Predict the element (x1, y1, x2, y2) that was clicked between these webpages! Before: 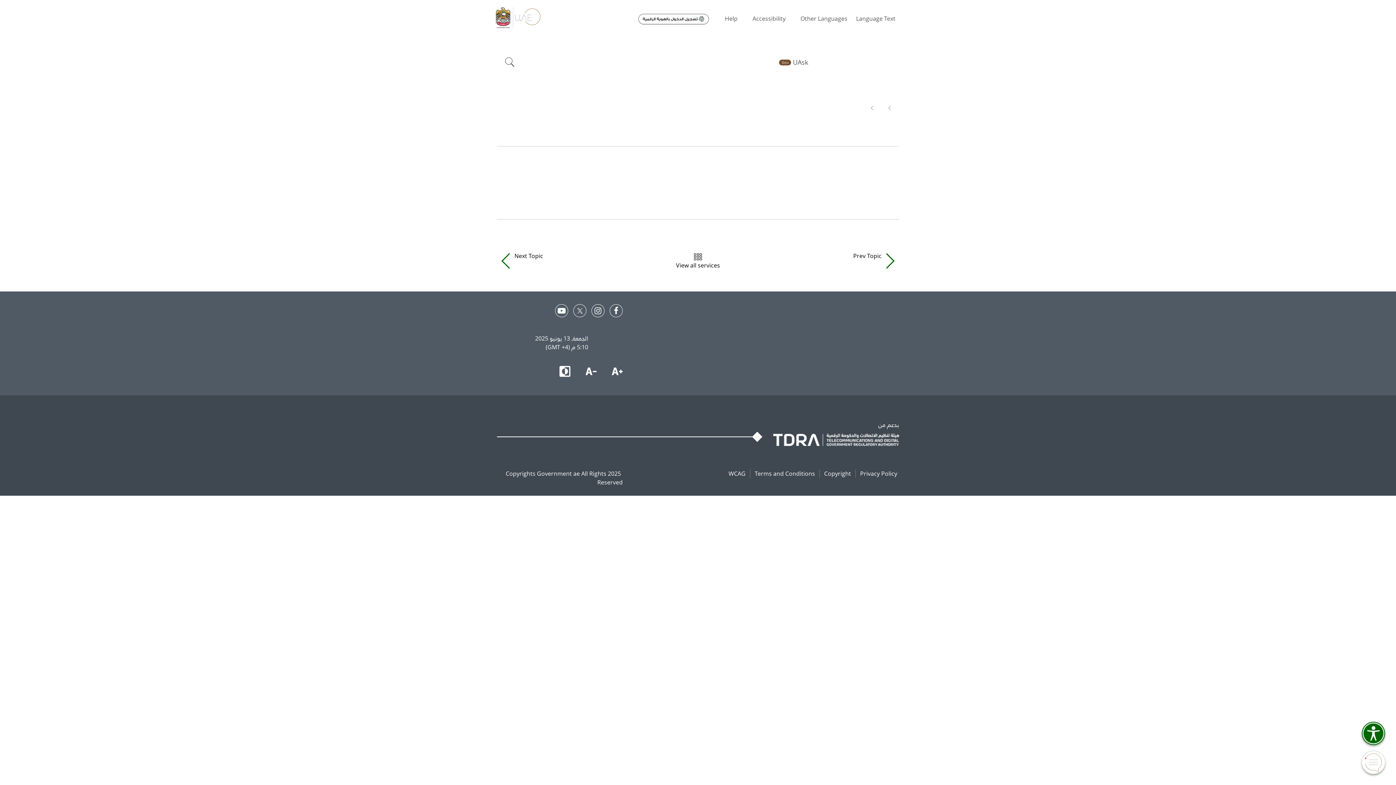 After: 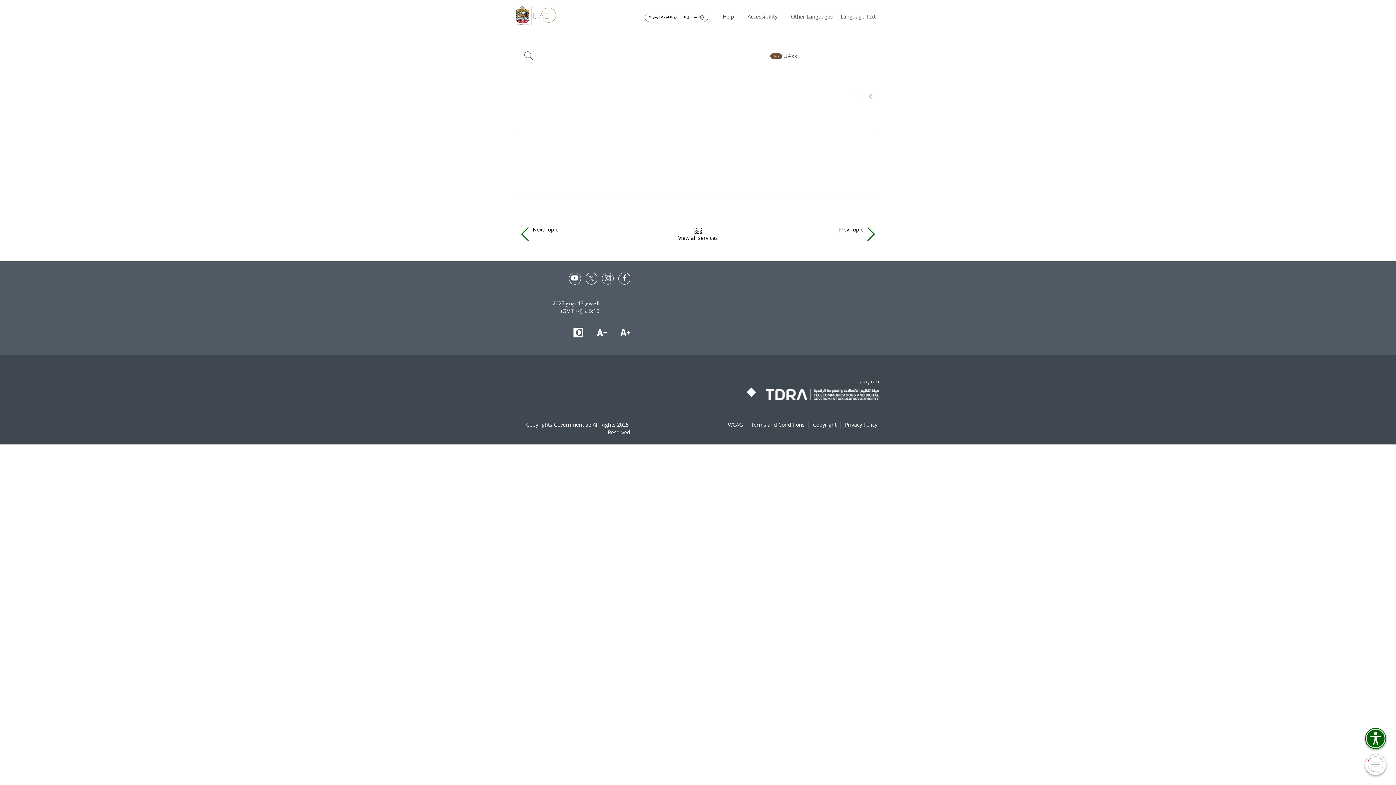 Action: bbox: (573, 364, 609, 379)